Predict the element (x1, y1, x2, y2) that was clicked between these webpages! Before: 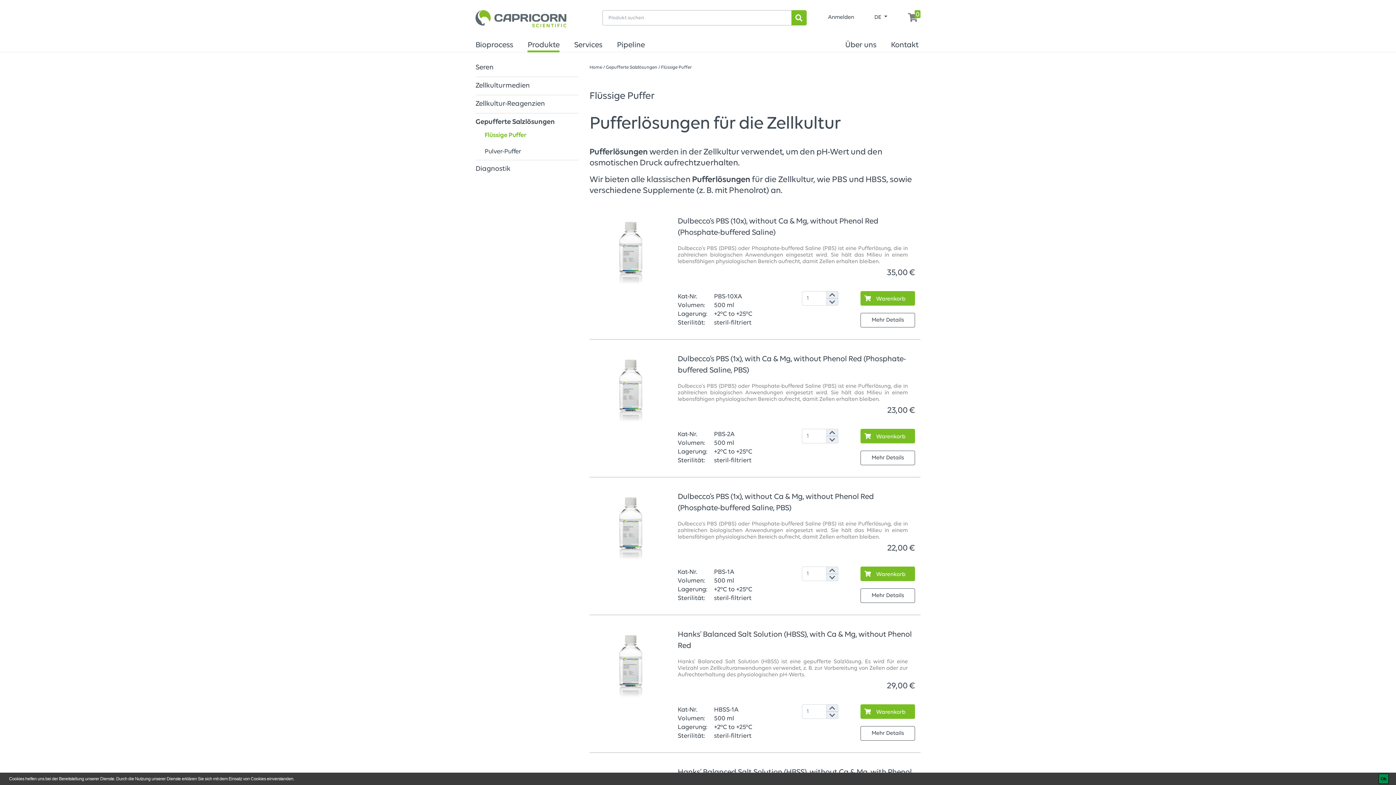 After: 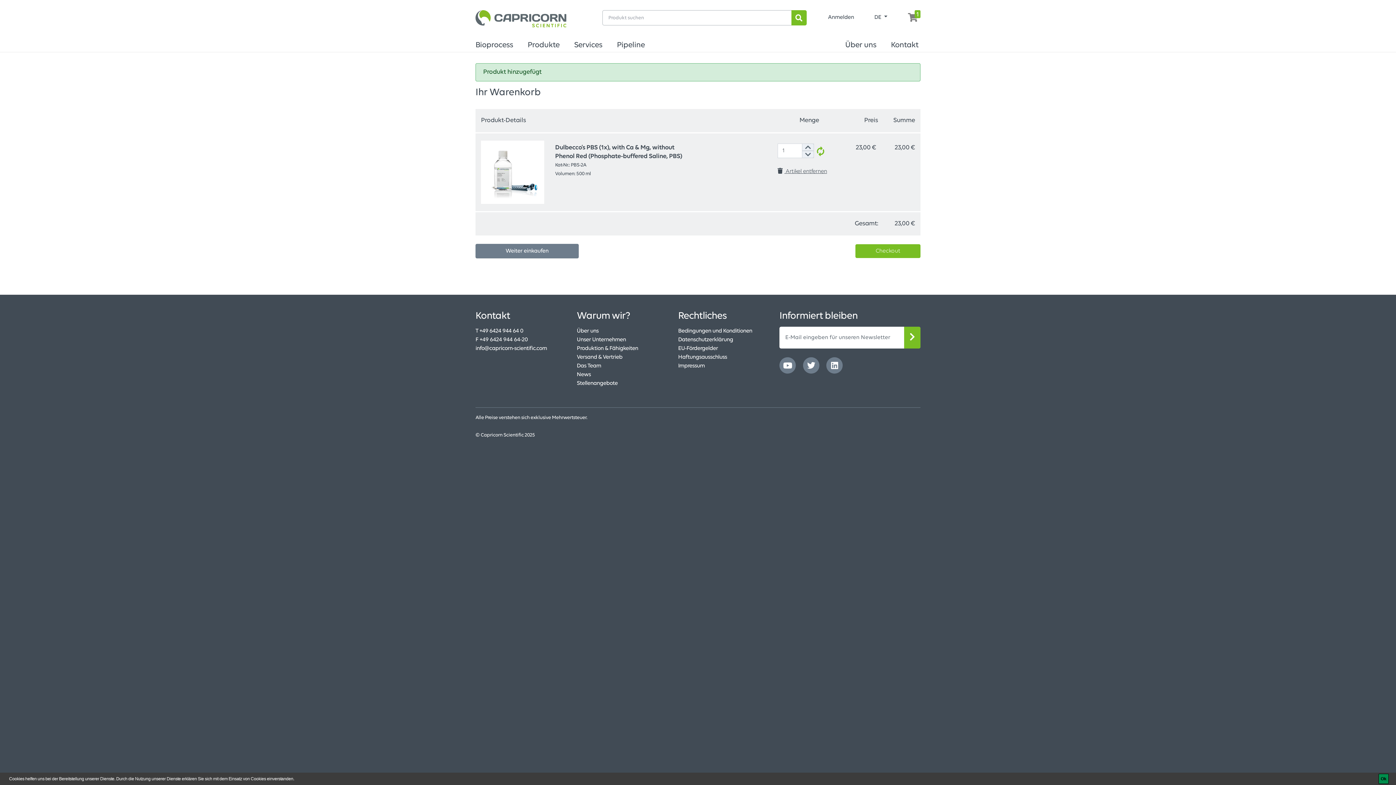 Action: label:  Warenkorb bbox: (860, 429, 915, 443)